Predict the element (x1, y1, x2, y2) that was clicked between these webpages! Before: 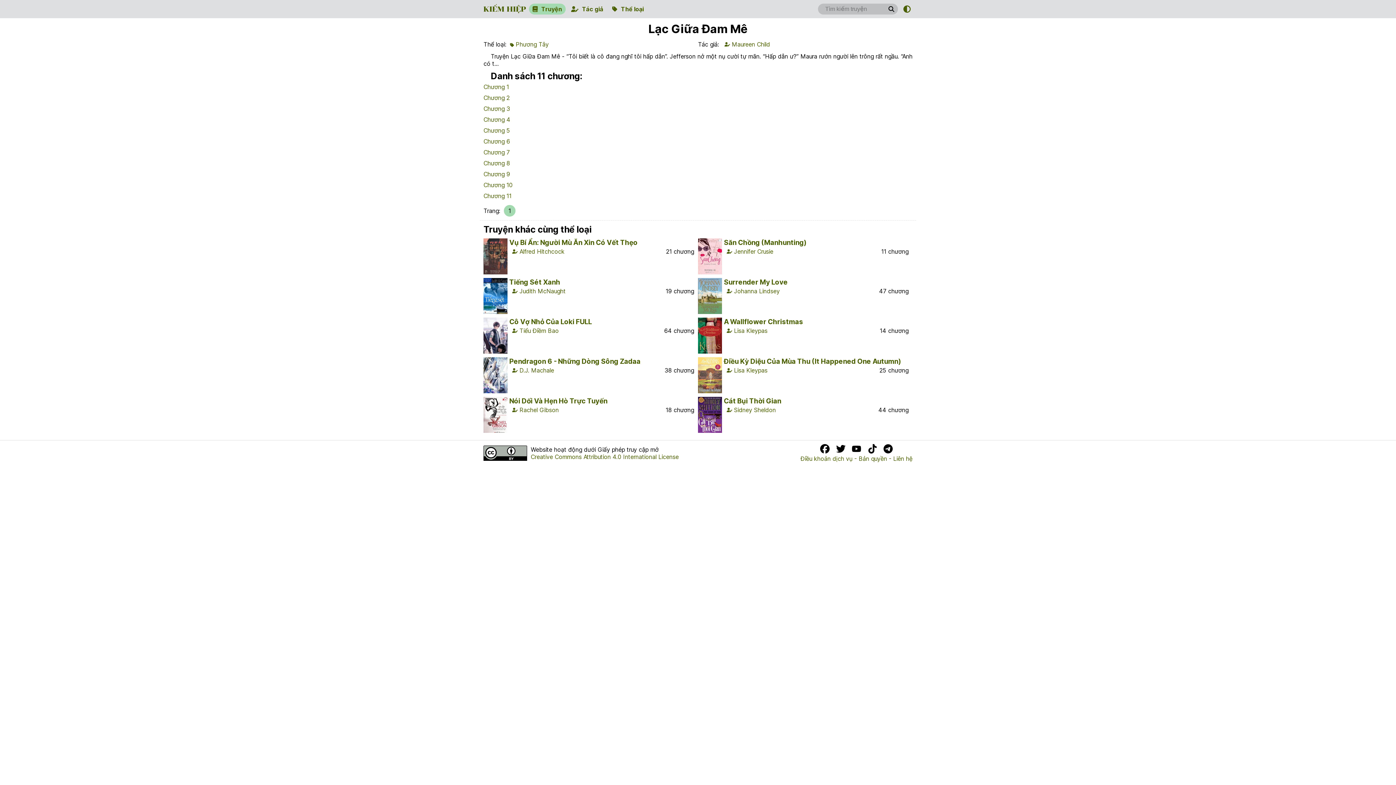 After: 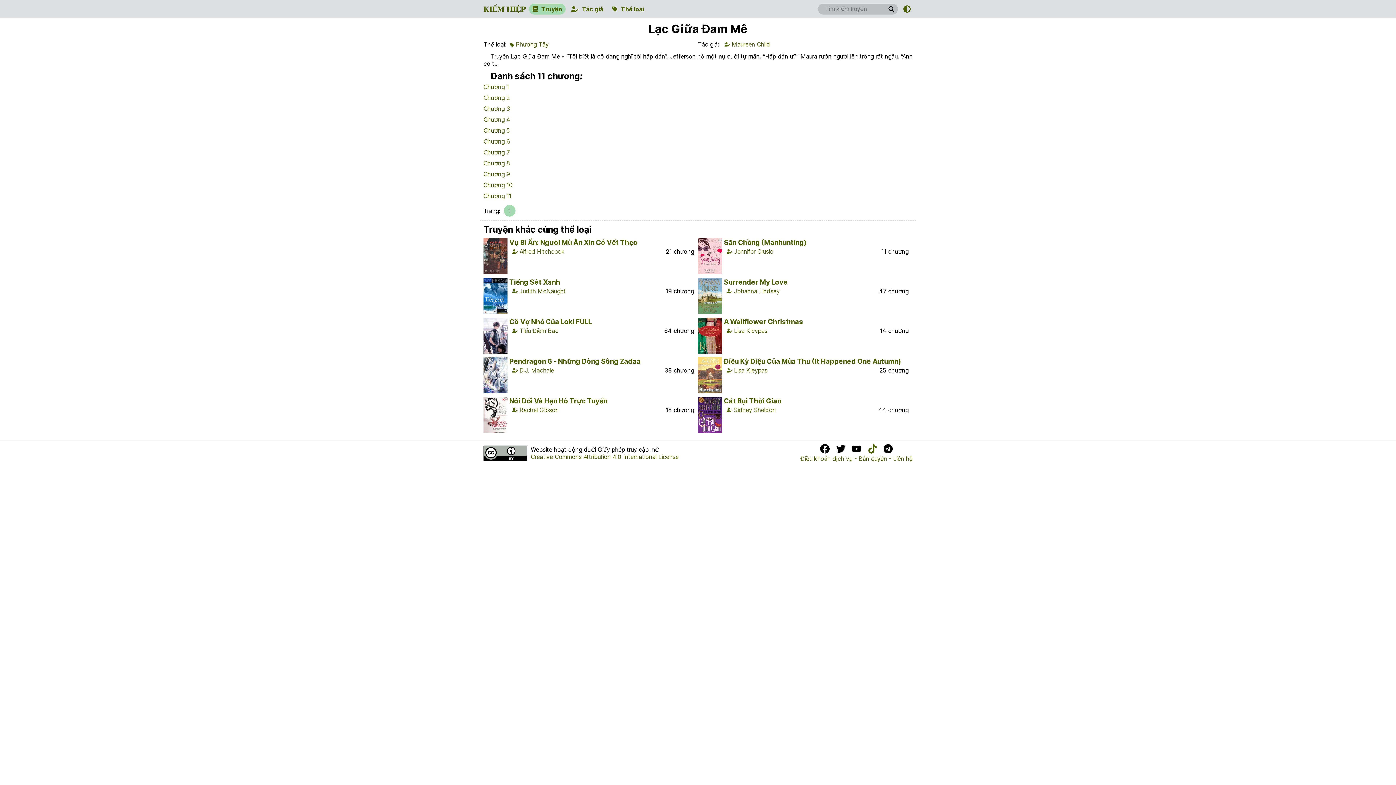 Action: label: Tiktok bbox: (867, 444, 877, 455)